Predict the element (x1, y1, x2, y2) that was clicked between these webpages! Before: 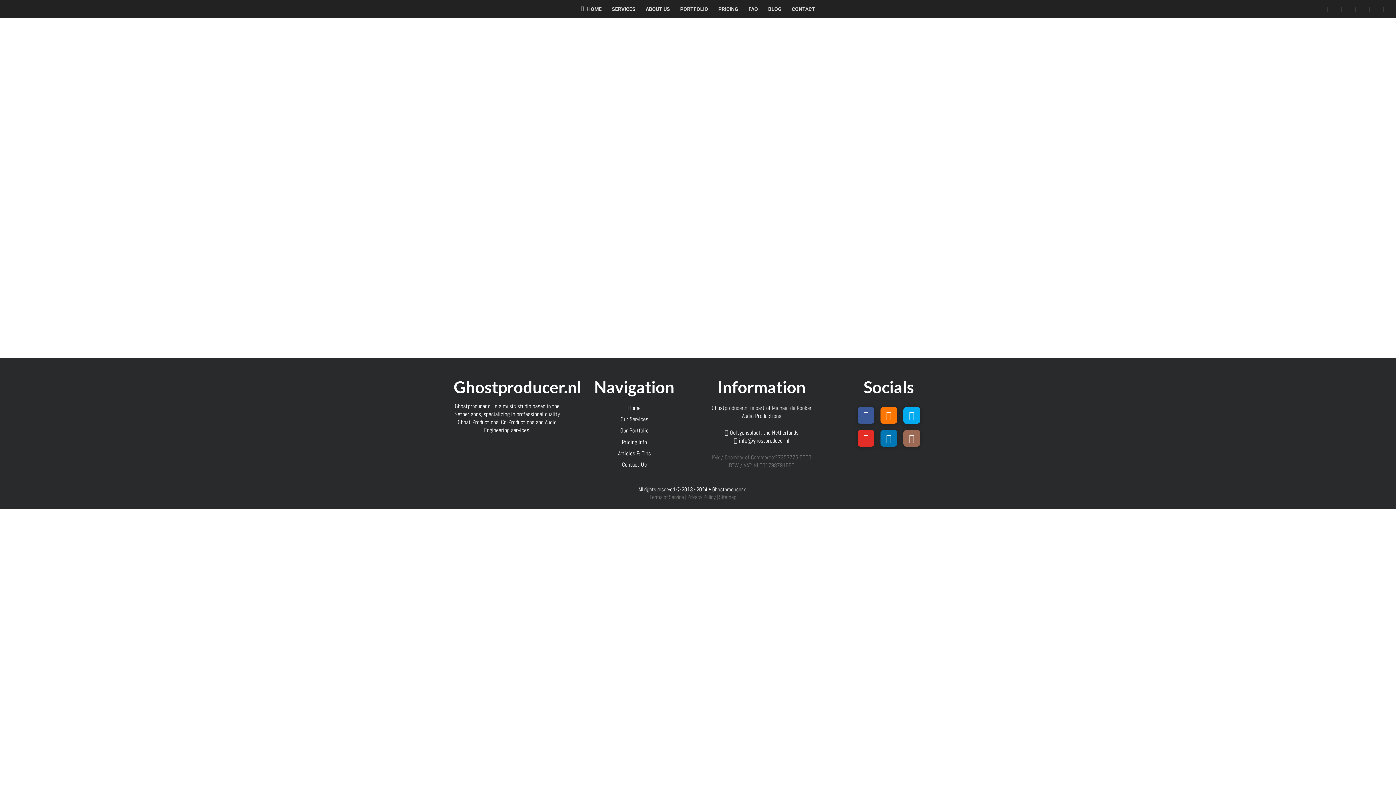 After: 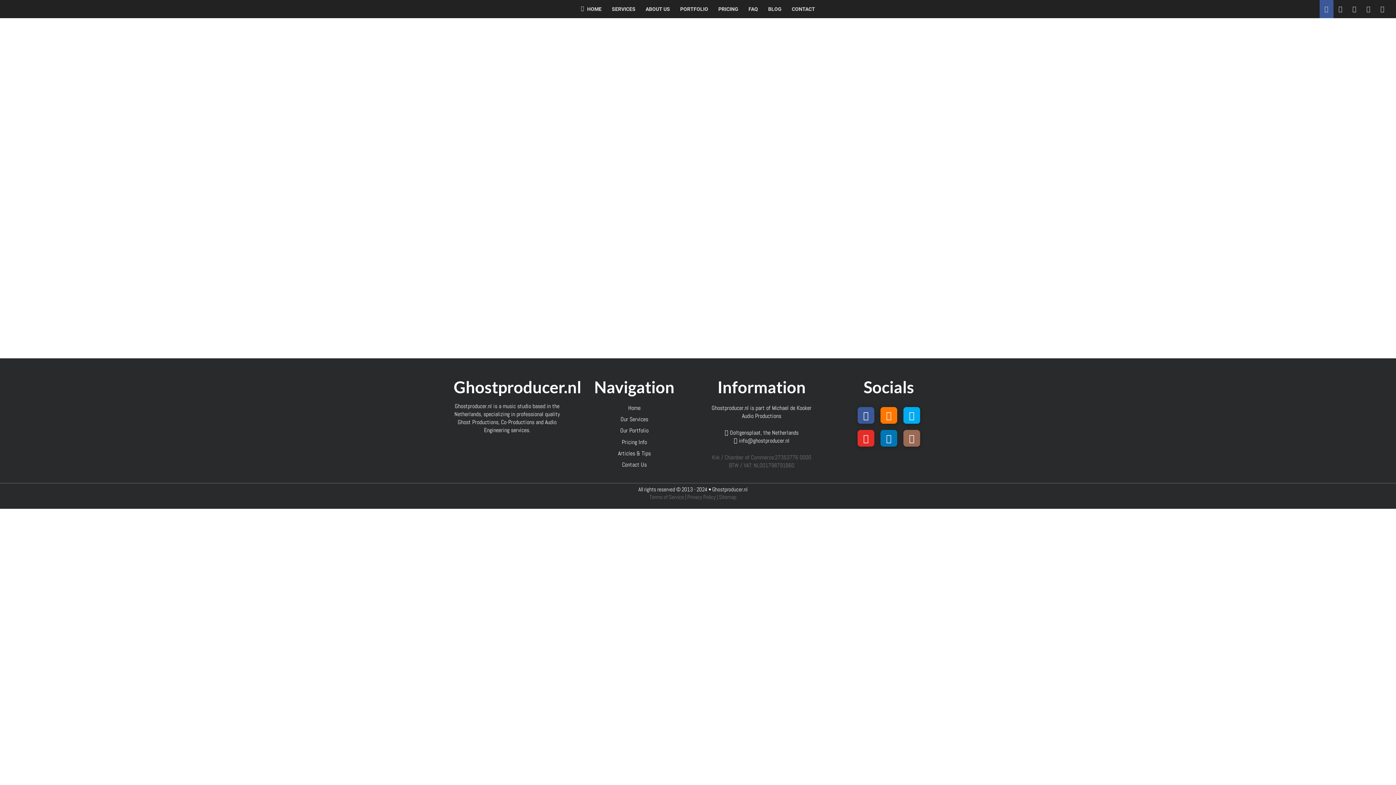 Action: bbox: (1319, 0, 1333, 18)